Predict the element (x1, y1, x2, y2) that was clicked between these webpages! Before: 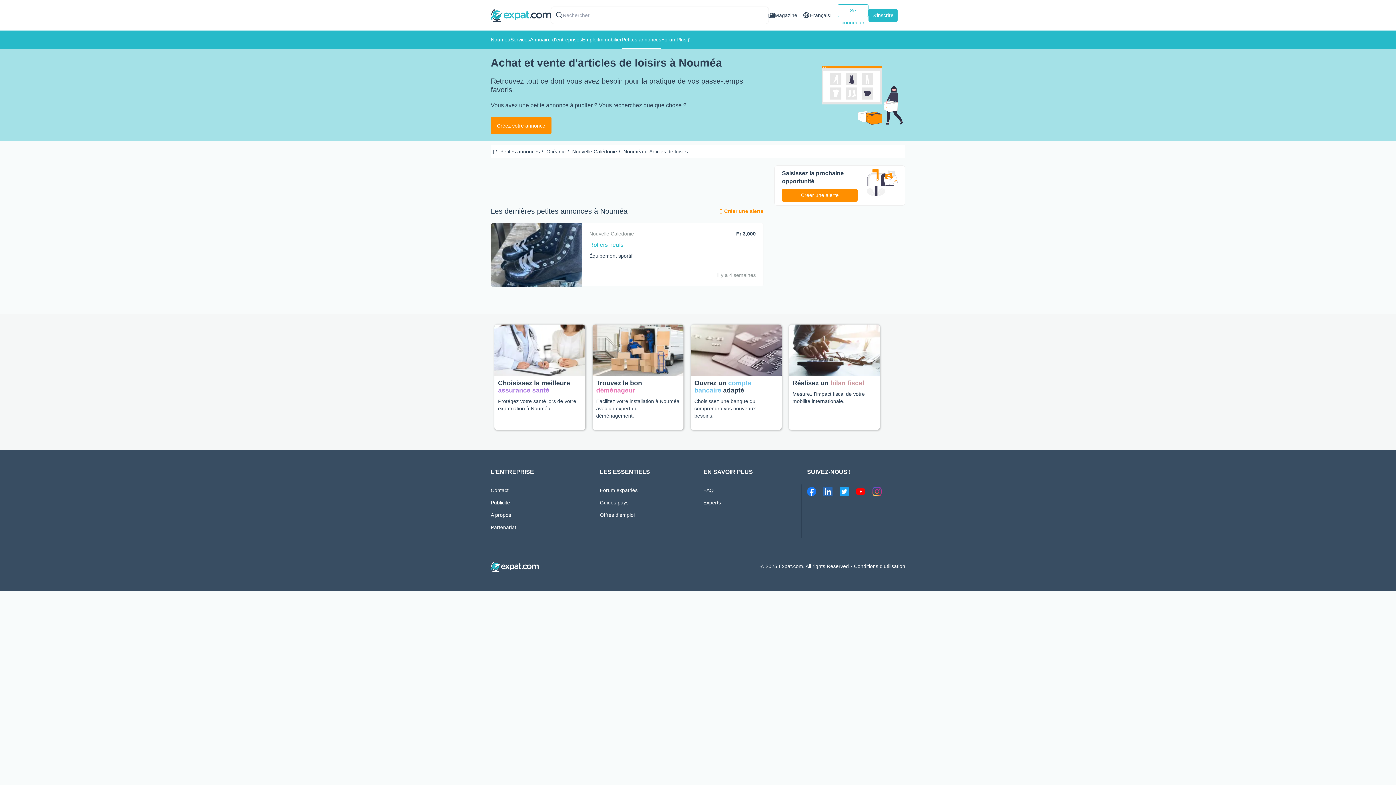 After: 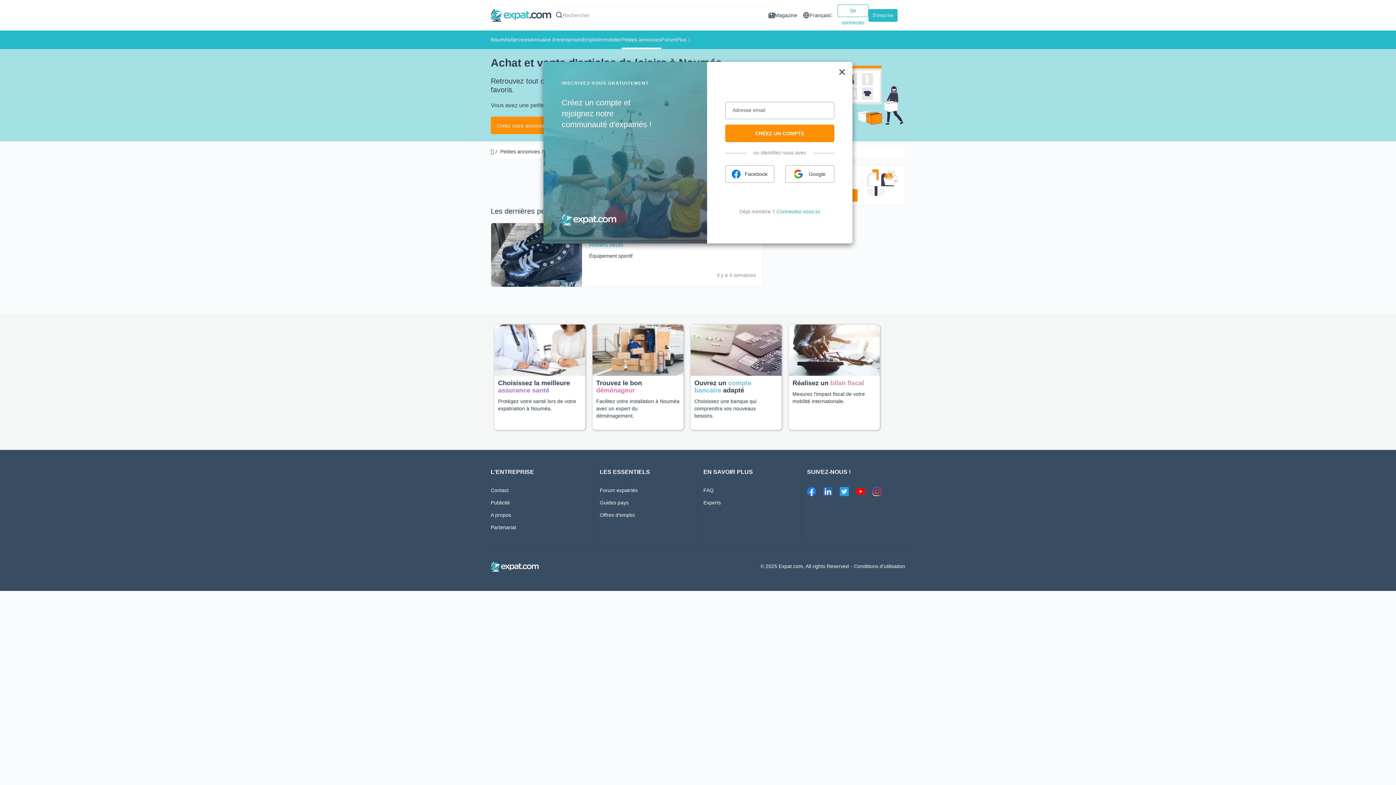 Action: label: S'inscrire bbox: (868, 8, 897, 21)